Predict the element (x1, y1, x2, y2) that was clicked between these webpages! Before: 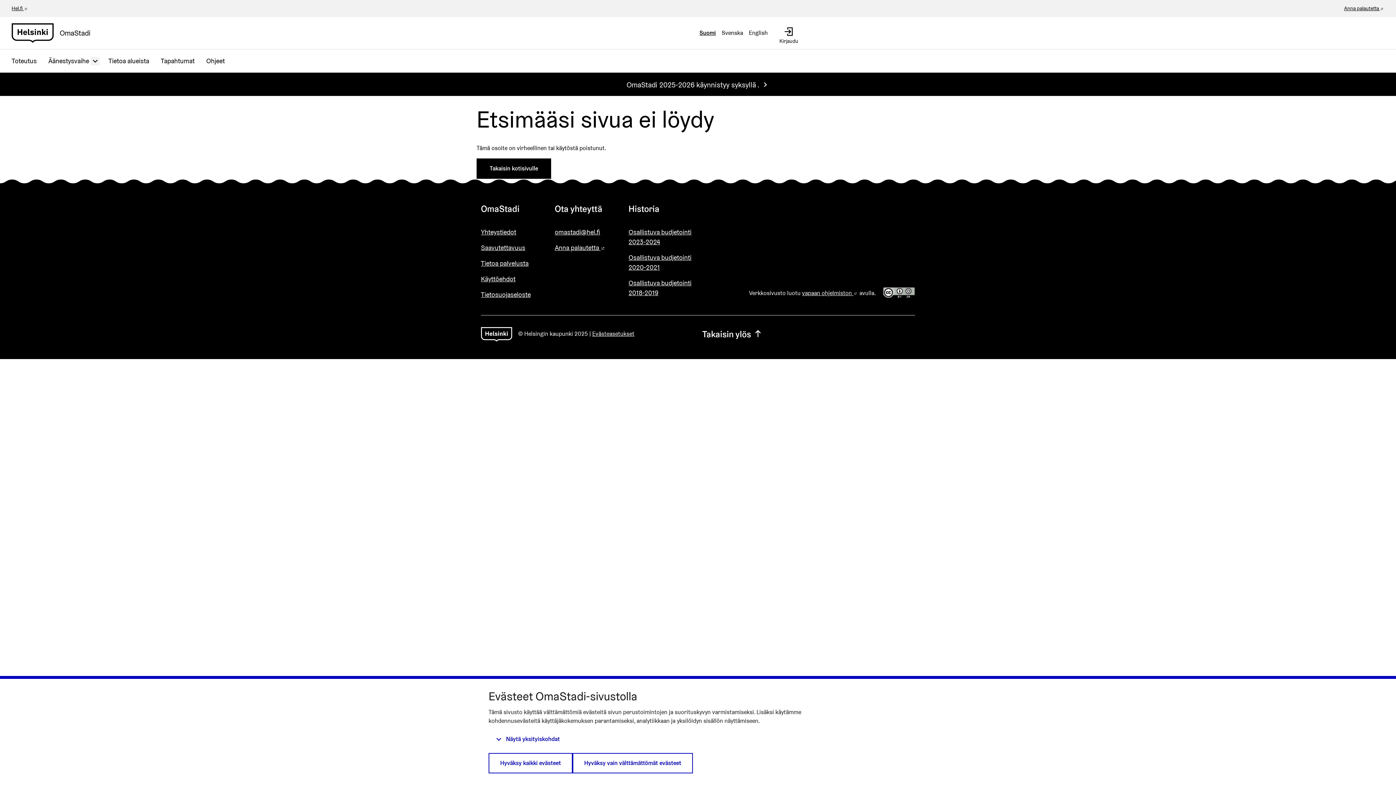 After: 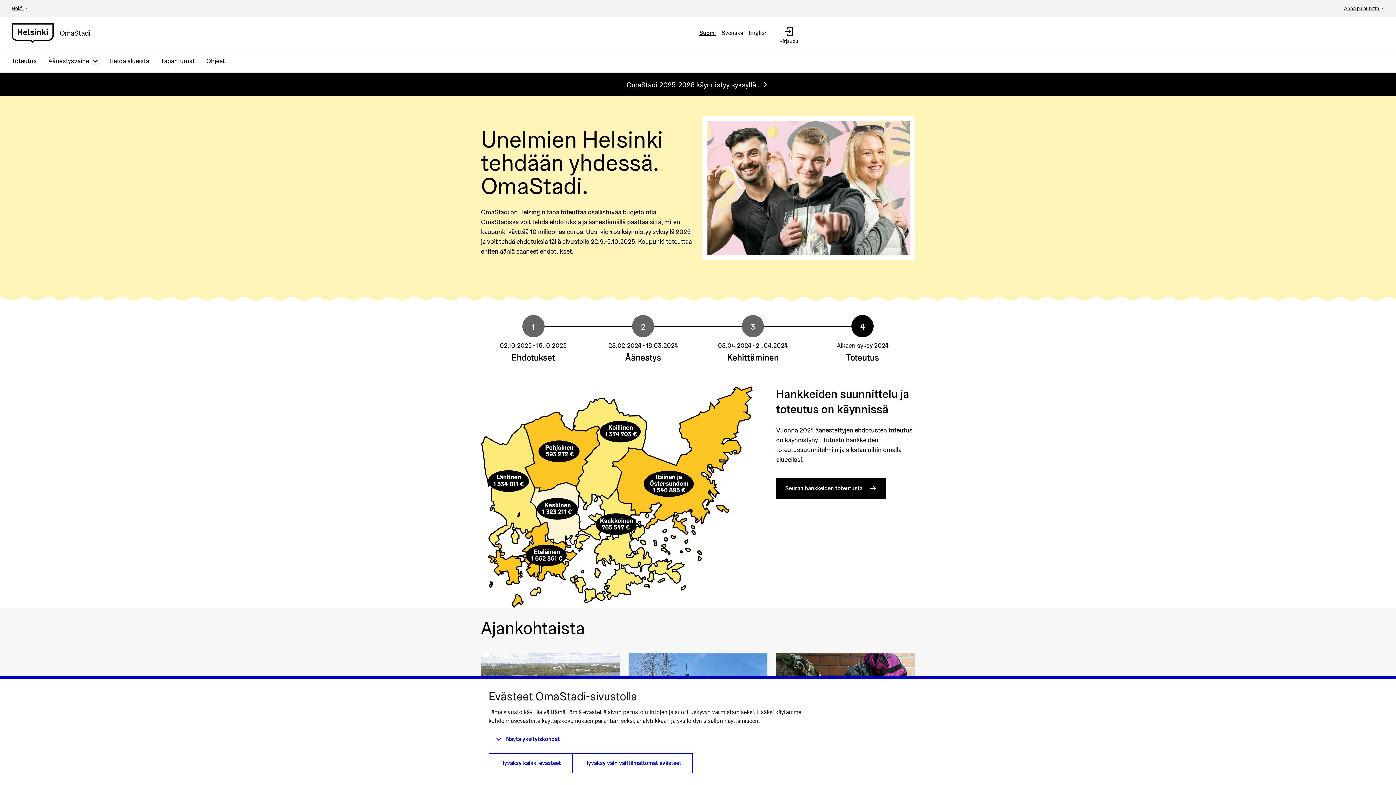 Action: bbox: (481, 330, 512, 337) label: Siirry etusivulle